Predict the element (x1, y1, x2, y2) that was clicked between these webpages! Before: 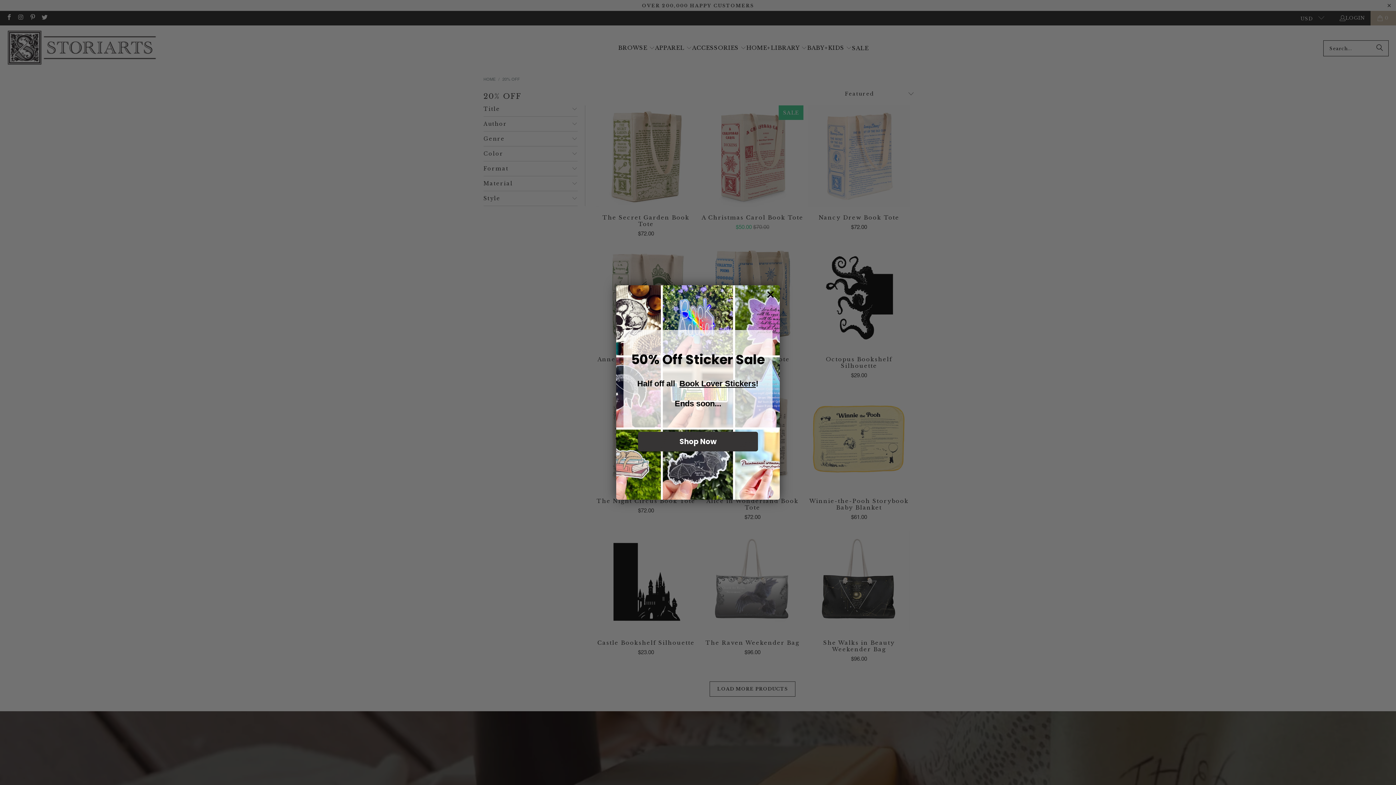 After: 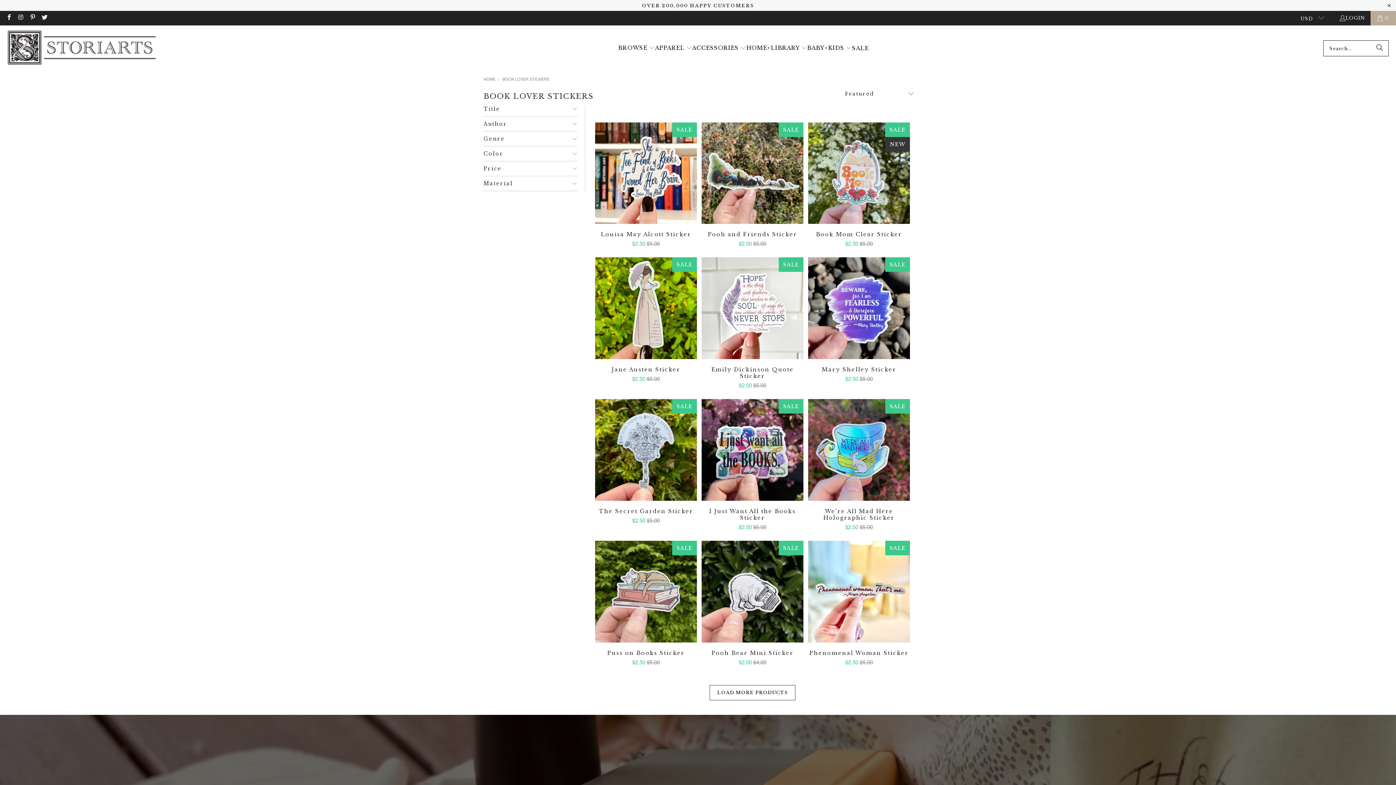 Action: bbox: (638, 432, 758, 451) label: Shop Now